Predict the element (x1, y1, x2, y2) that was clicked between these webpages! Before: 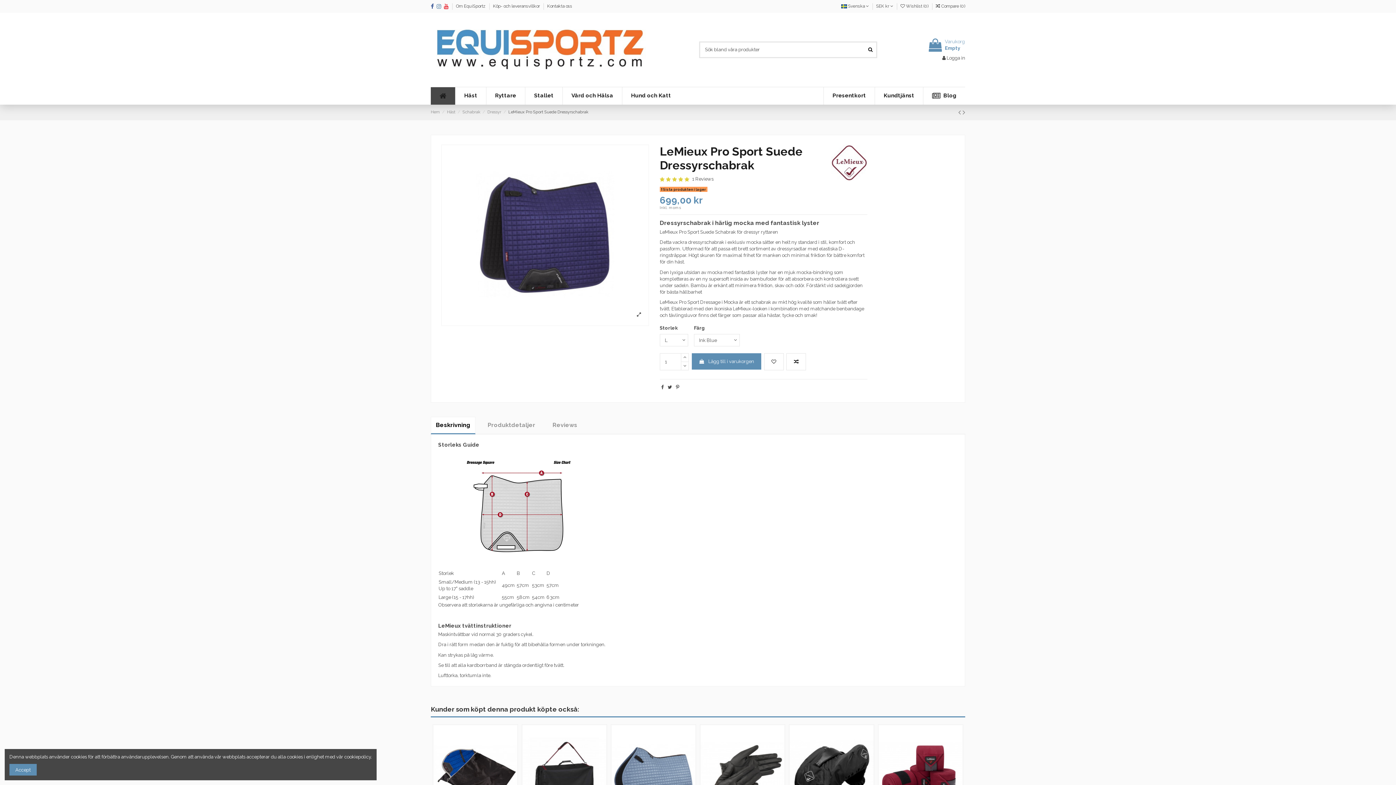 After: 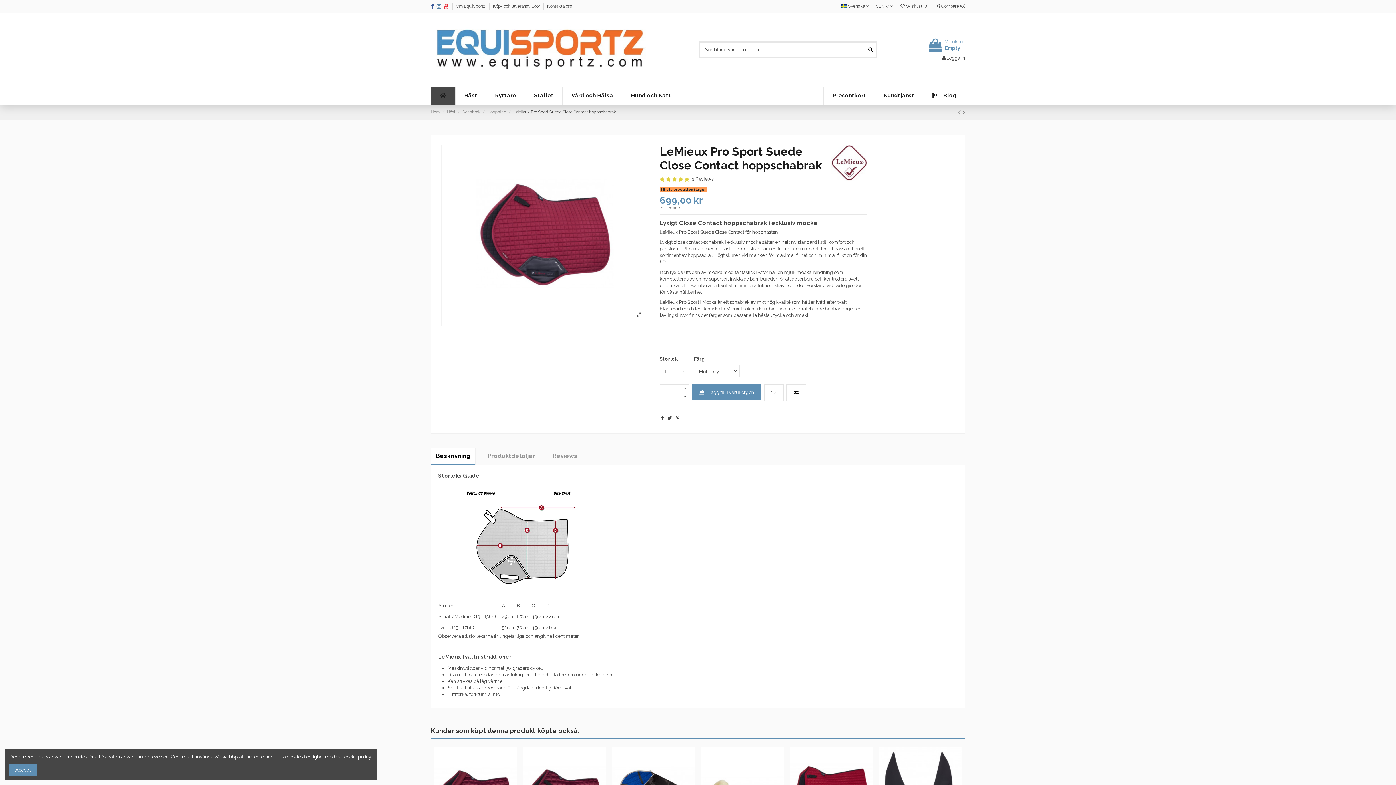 Action: bbox: (612, 725, 695, 833)